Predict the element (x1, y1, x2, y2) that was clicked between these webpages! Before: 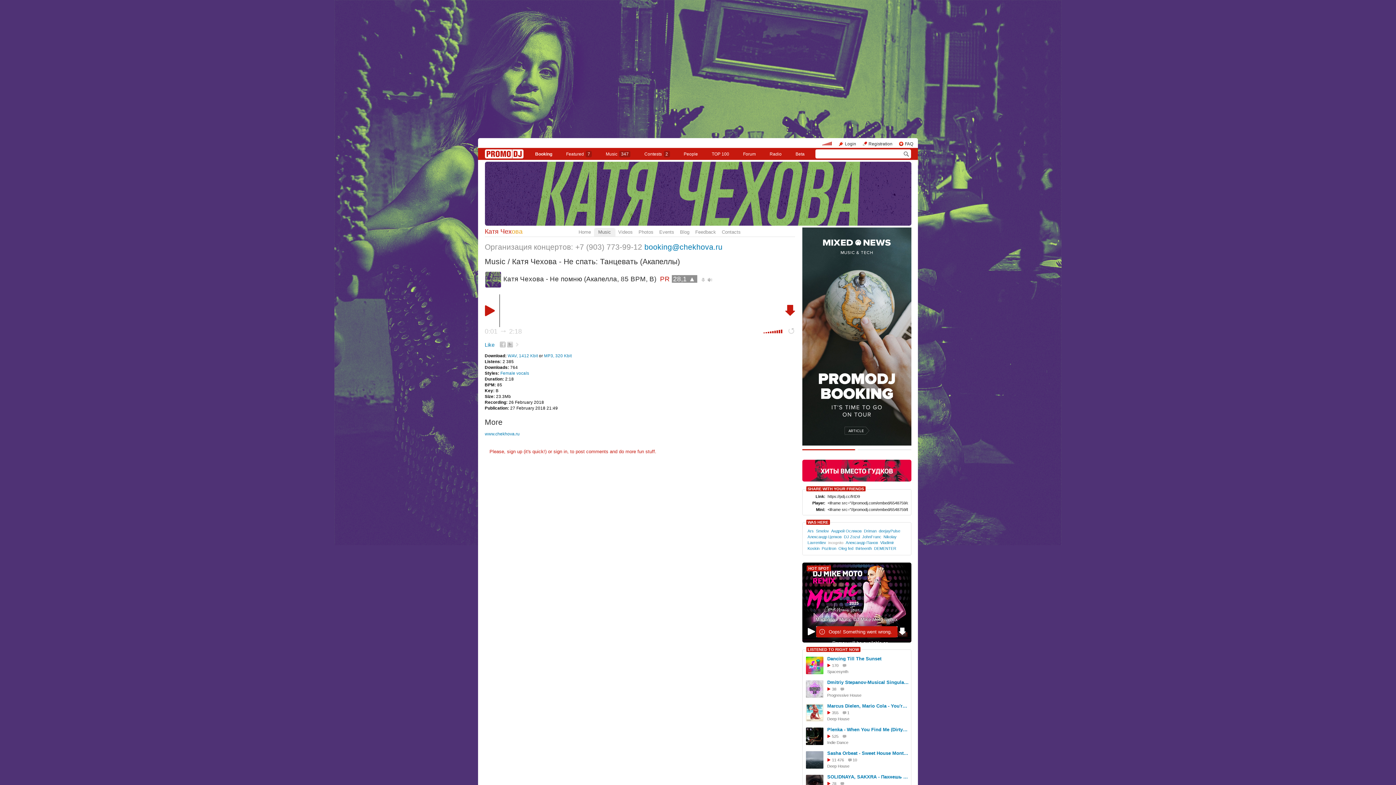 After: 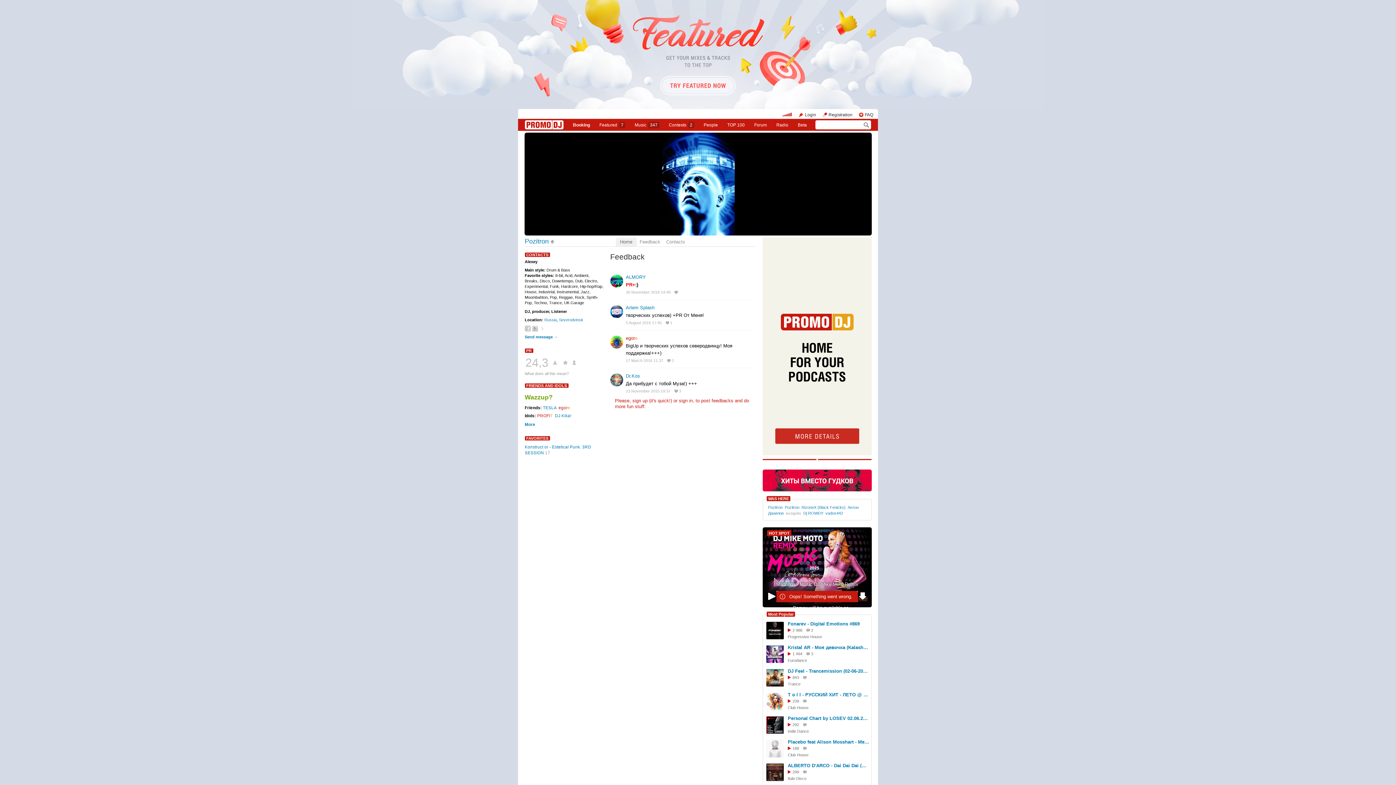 Action: label: Pozitron bbox: (821, 546, 836, 550)